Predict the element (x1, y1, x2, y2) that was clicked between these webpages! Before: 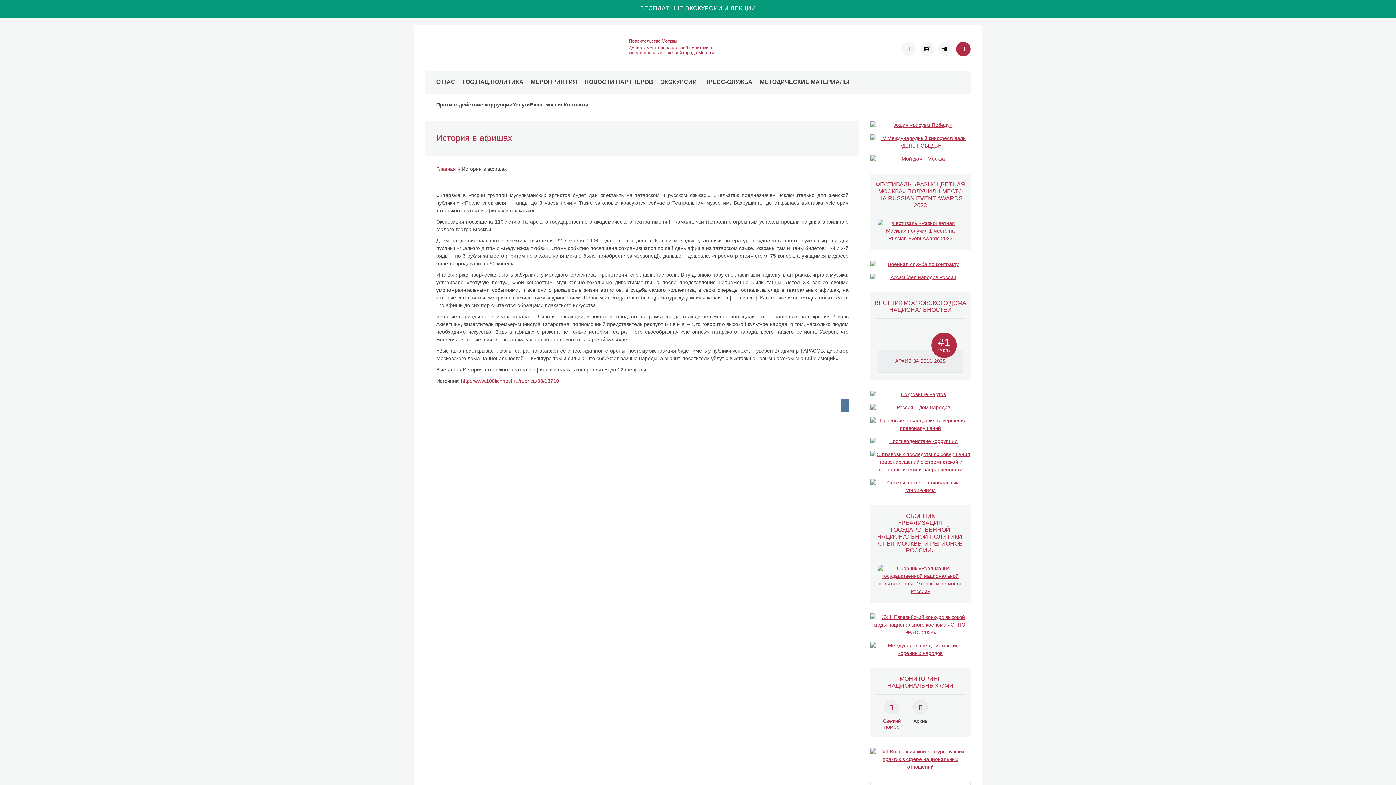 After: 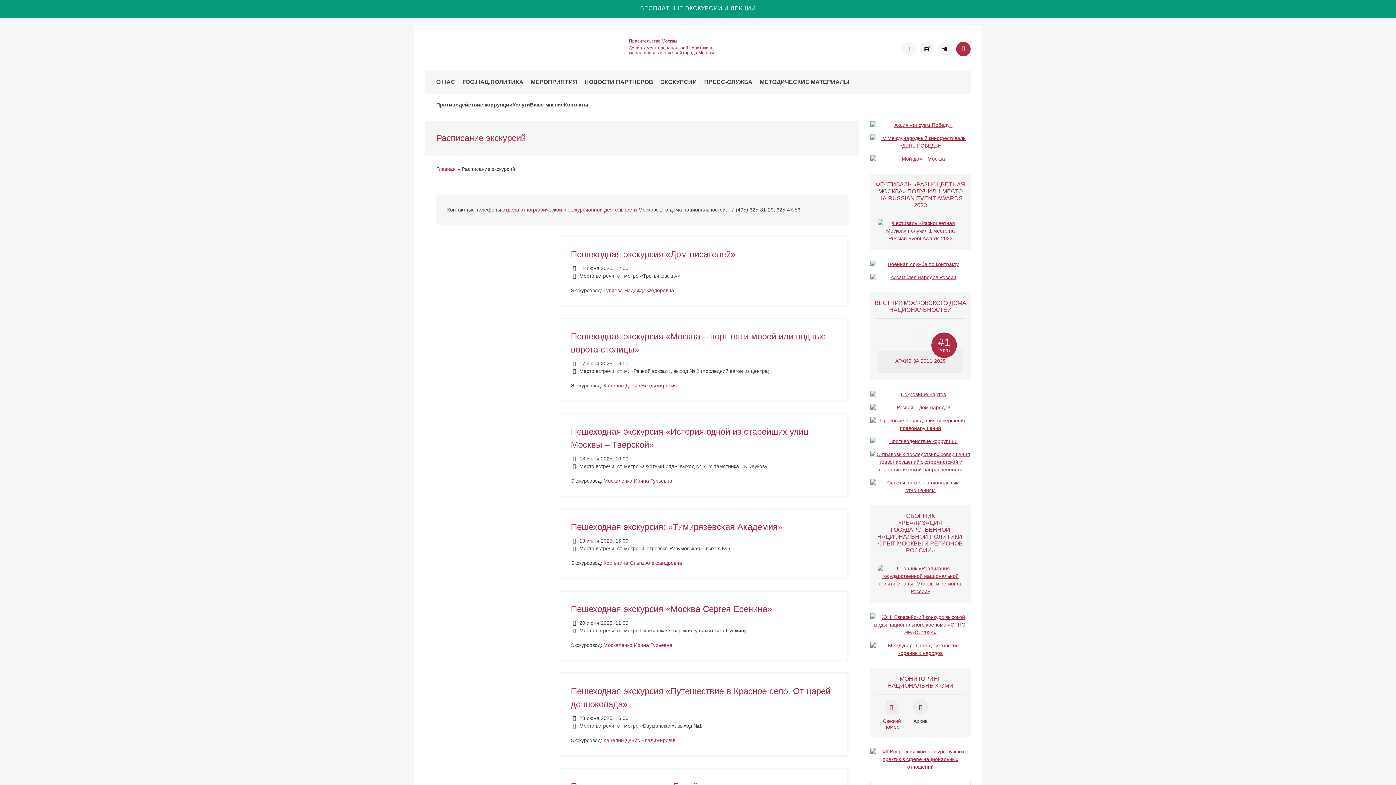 Action: bbox: (0, 0, 1396, 17) label: БЕСПЛАТНЫЕ ЭКСКУРСИИ И ЛЕКЦИИ